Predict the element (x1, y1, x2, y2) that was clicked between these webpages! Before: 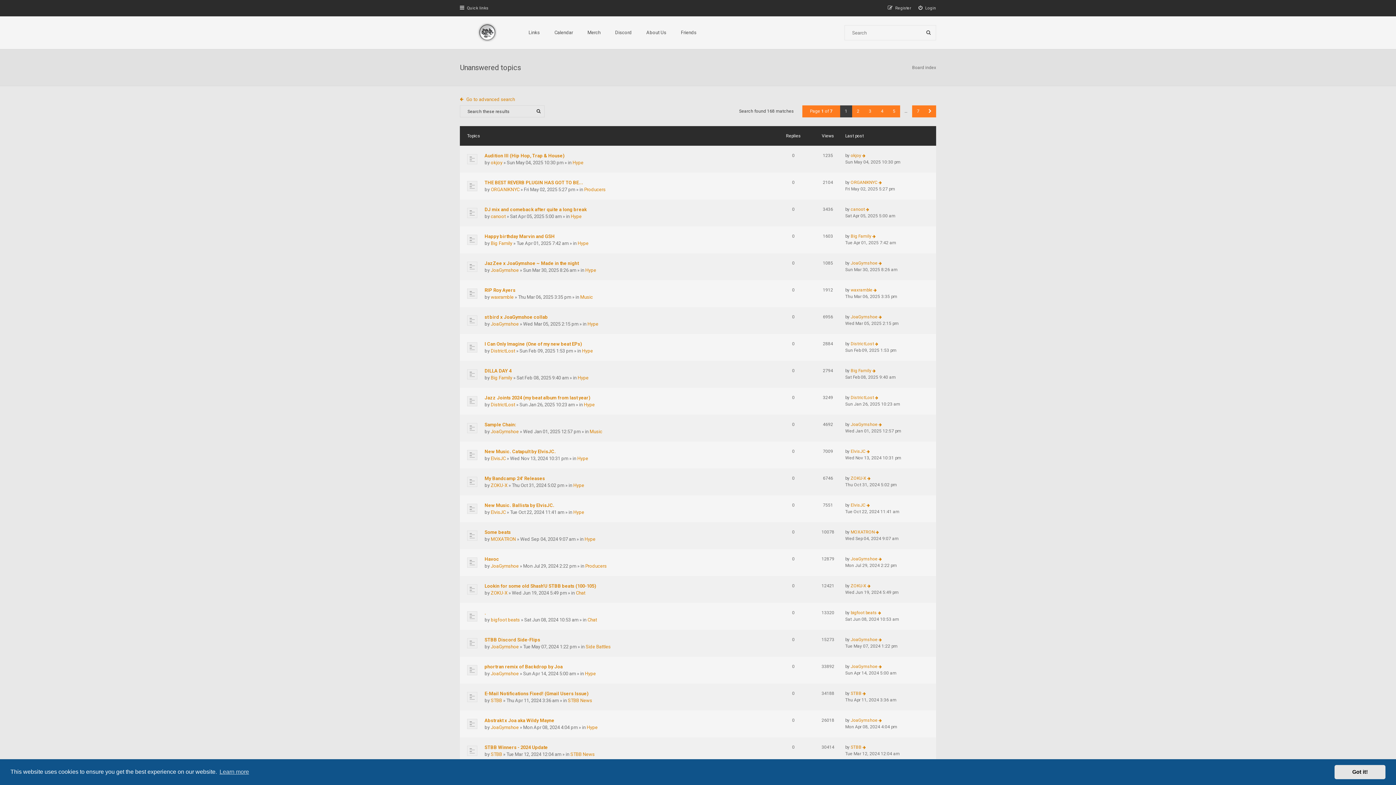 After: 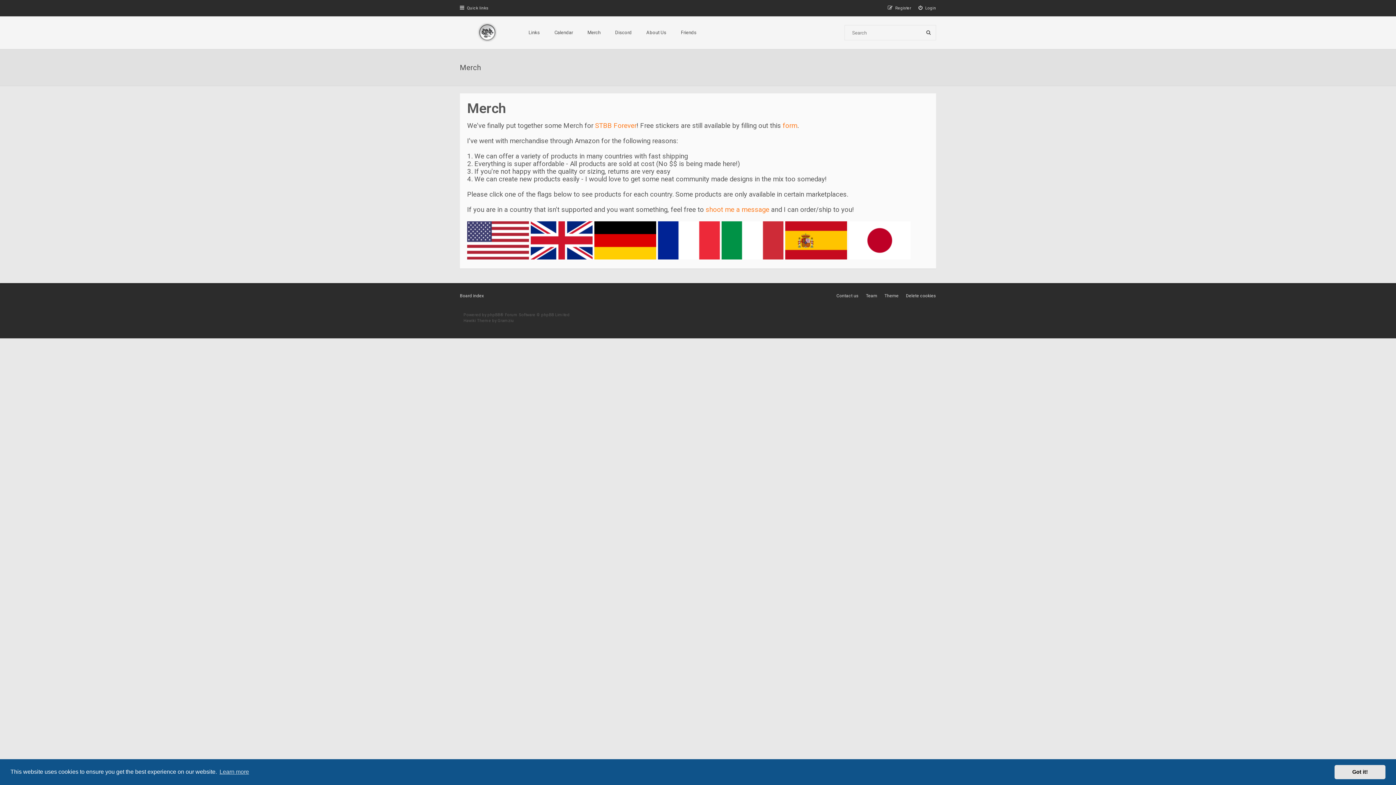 Action: label: Merch bbox: (584, 16, 604, 49)